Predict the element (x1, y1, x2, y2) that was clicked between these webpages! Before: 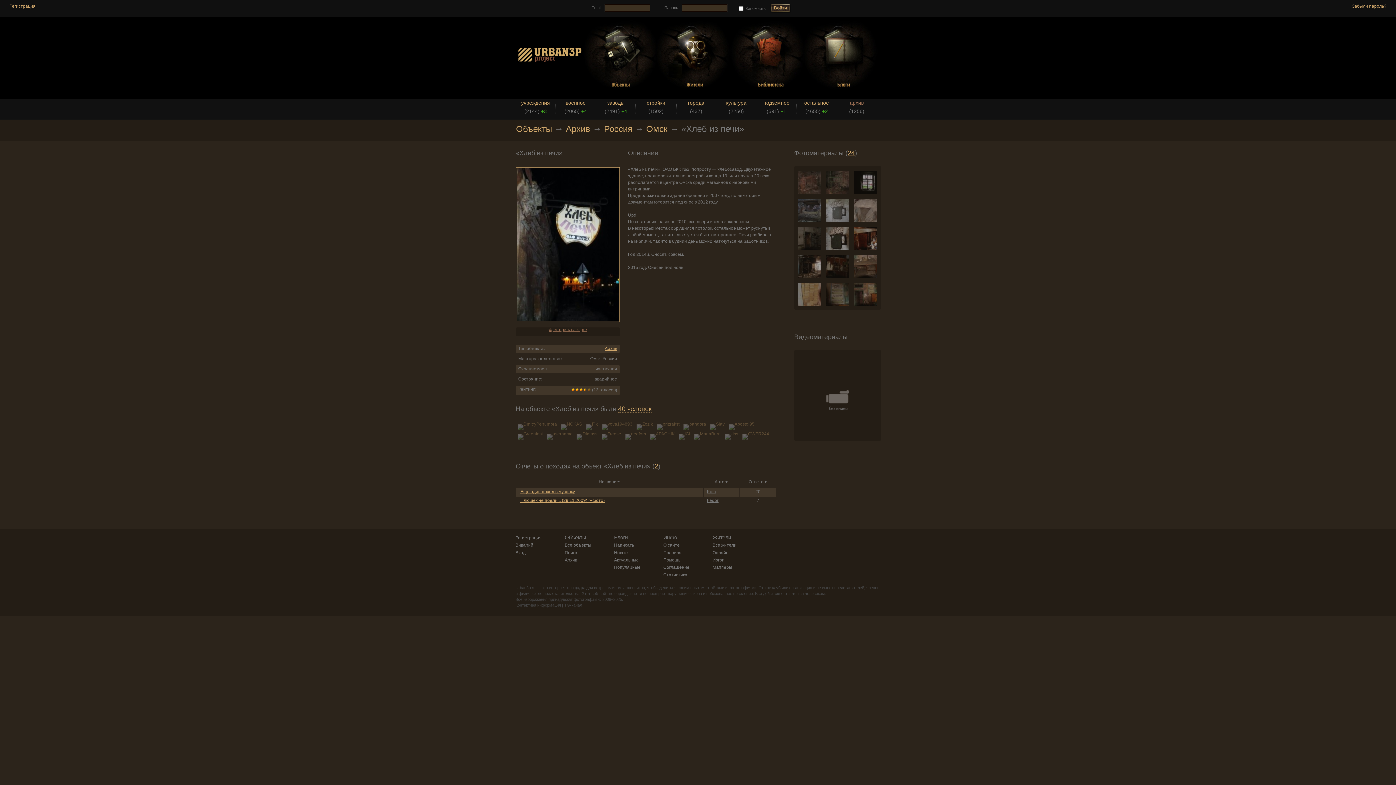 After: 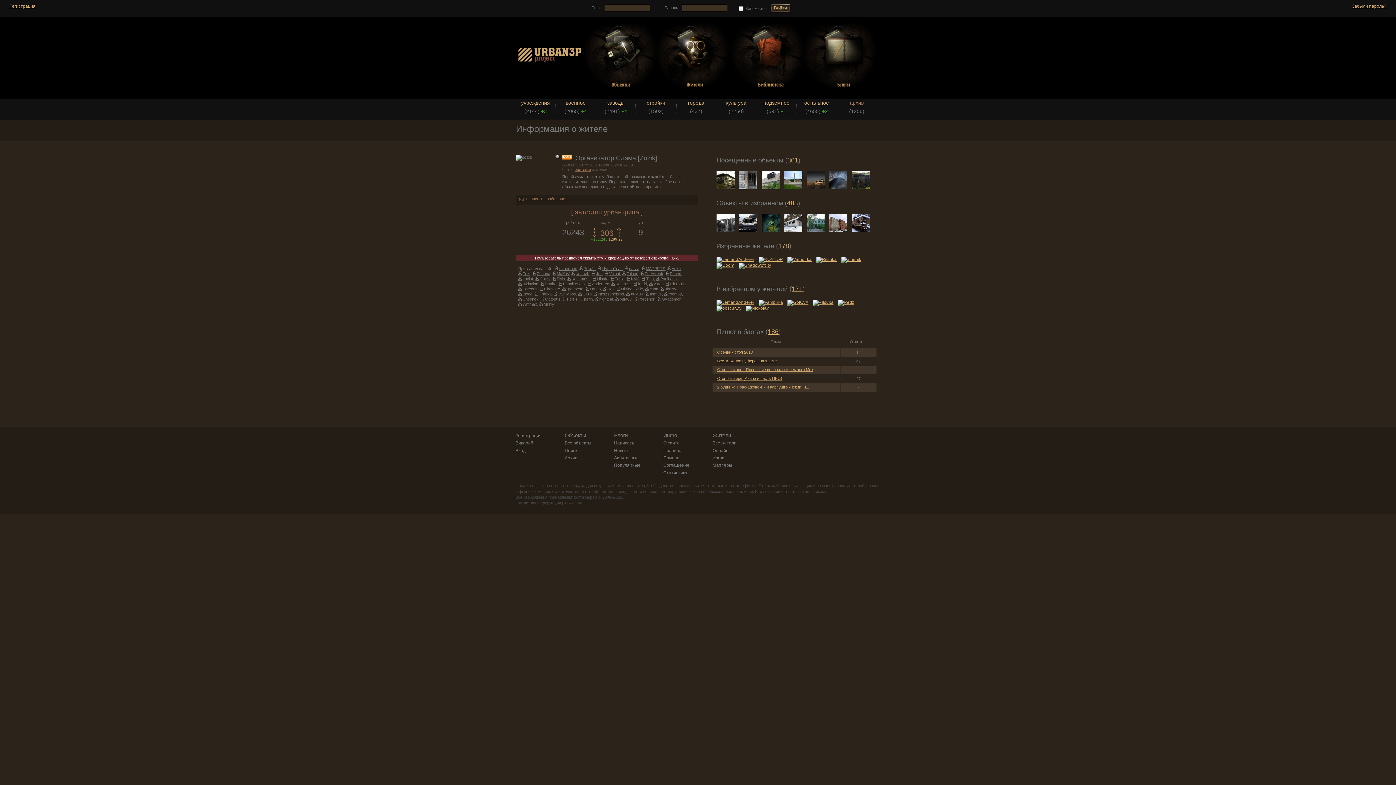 Action: bbox: (636, 424, 653, 430)